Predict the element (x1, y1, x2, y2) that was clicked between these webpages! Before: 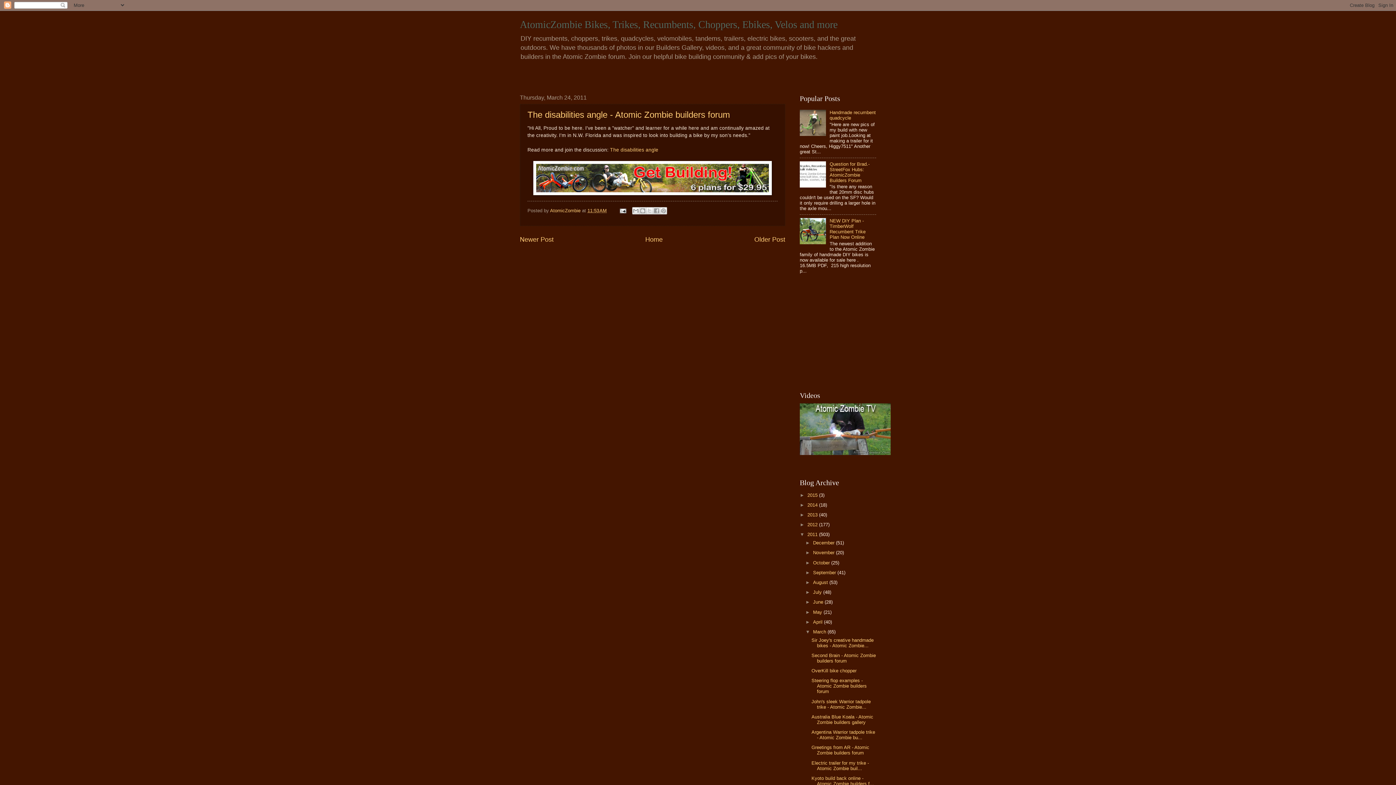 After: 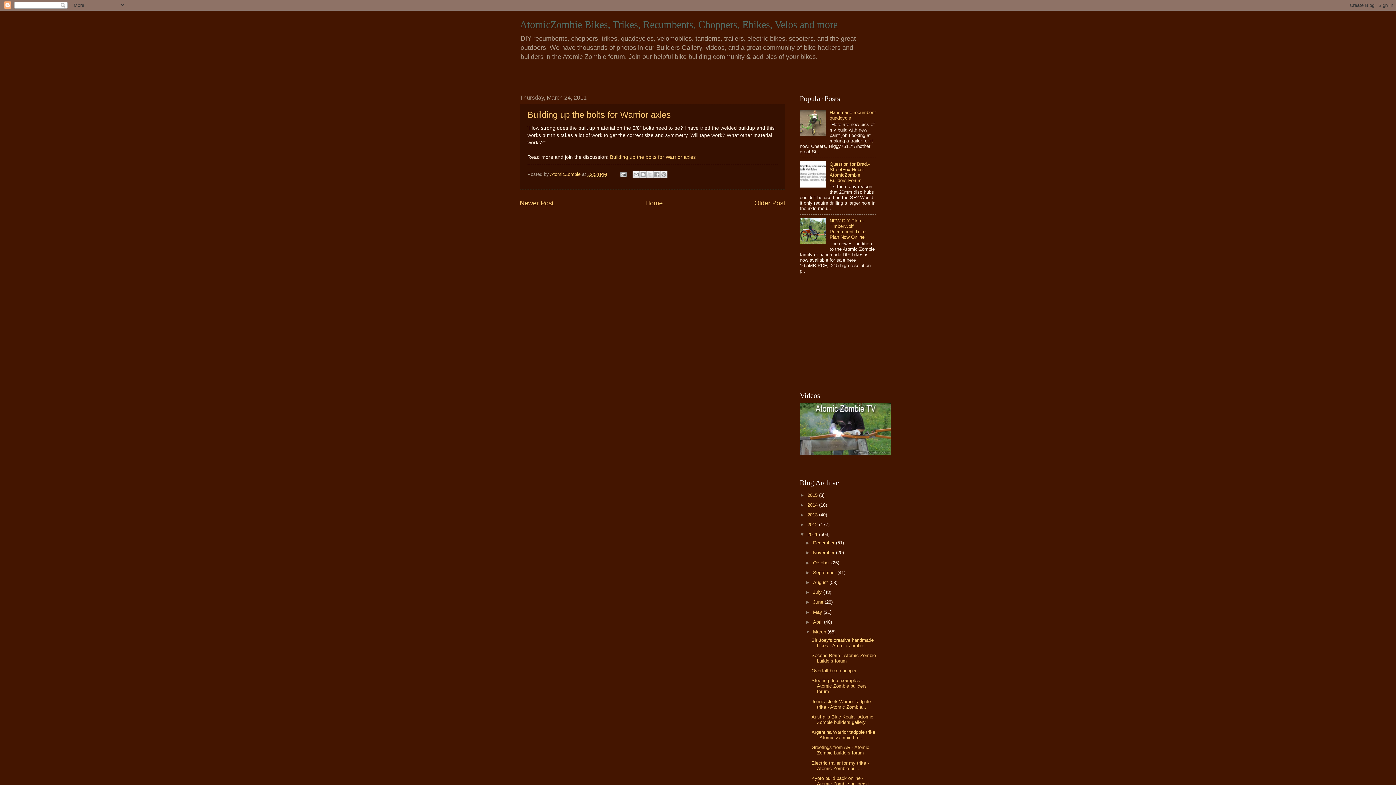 Action: bbox: (520, 236, 553, 243) label: Newer Post